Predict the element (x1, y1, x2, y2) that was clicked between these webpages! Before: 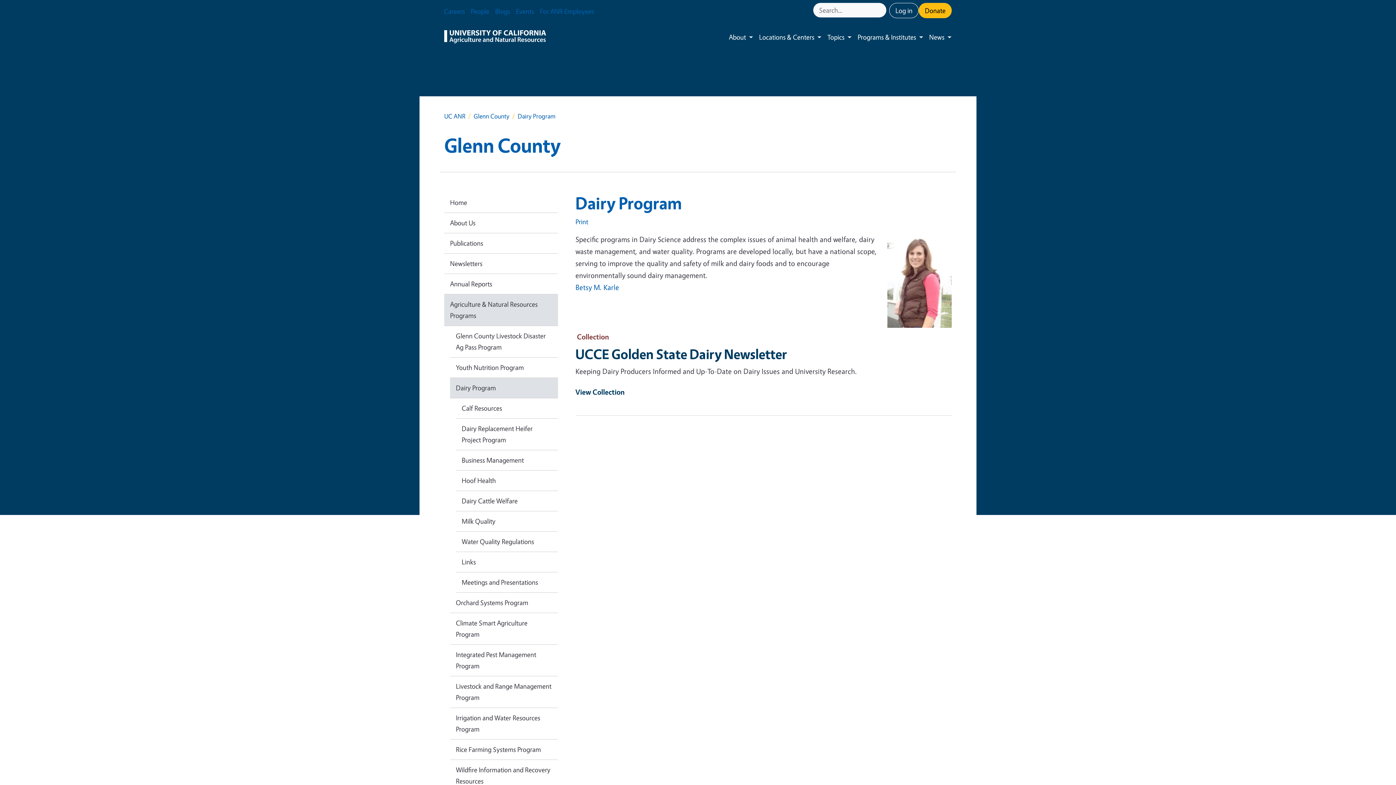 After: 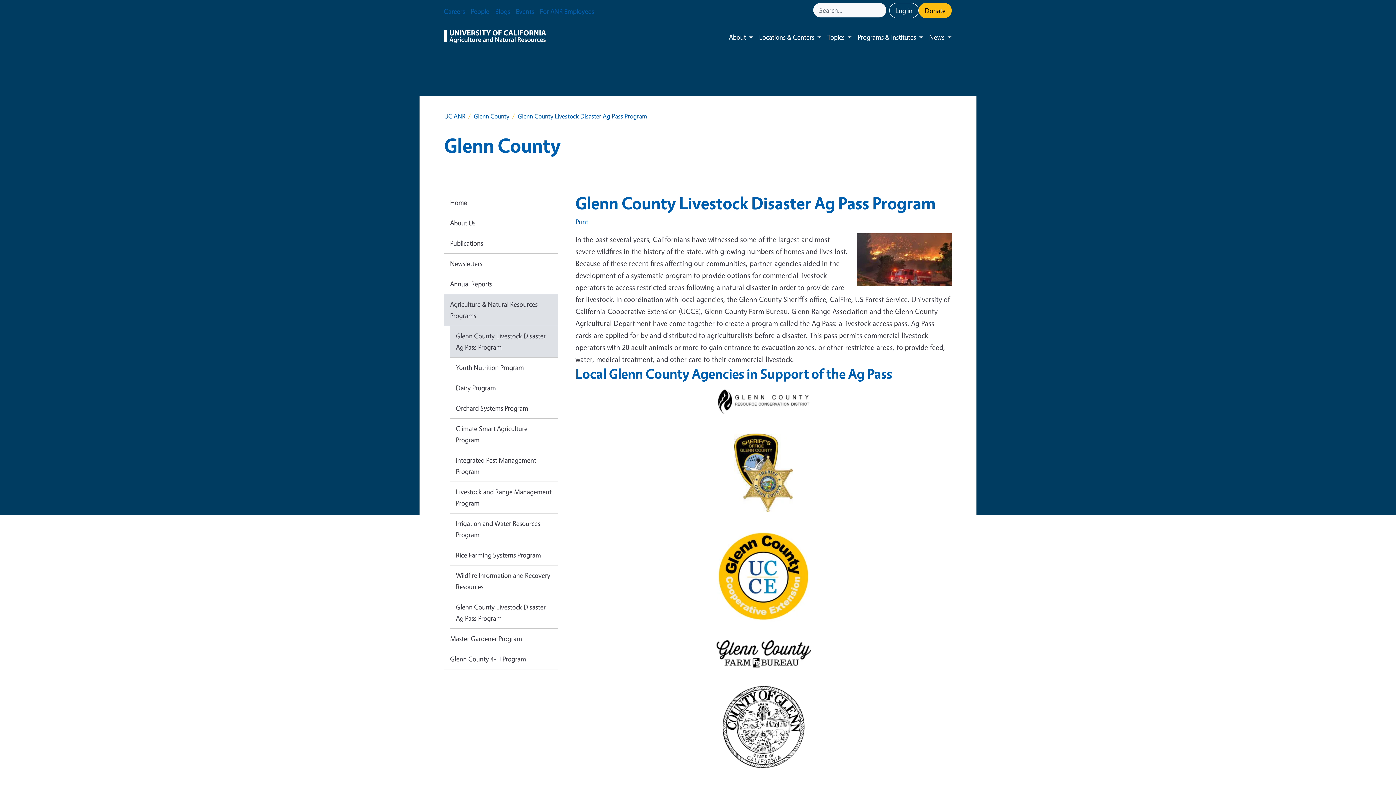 Action: label: Glenn County Livestock Disaster Ag Pass Program bbox: (450, 326, 558, 357)